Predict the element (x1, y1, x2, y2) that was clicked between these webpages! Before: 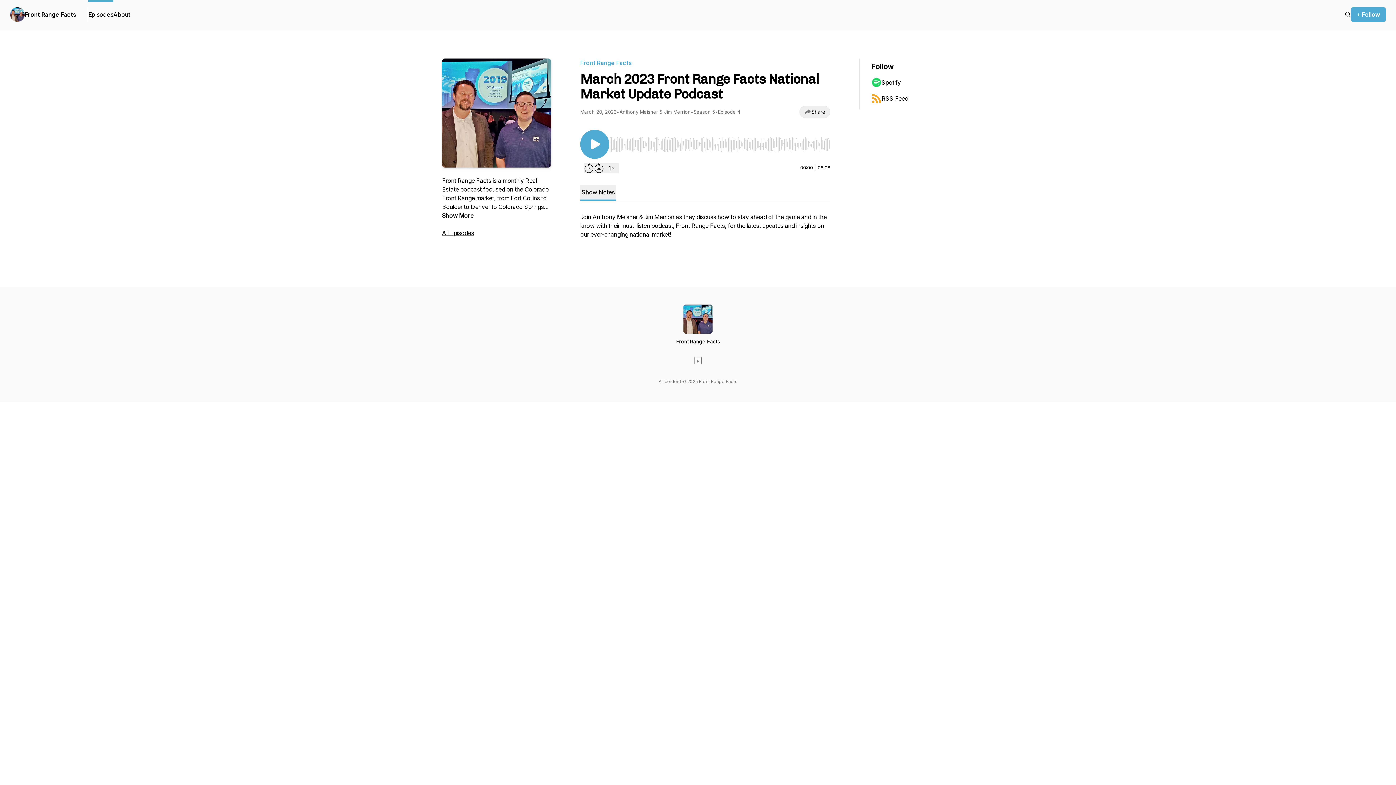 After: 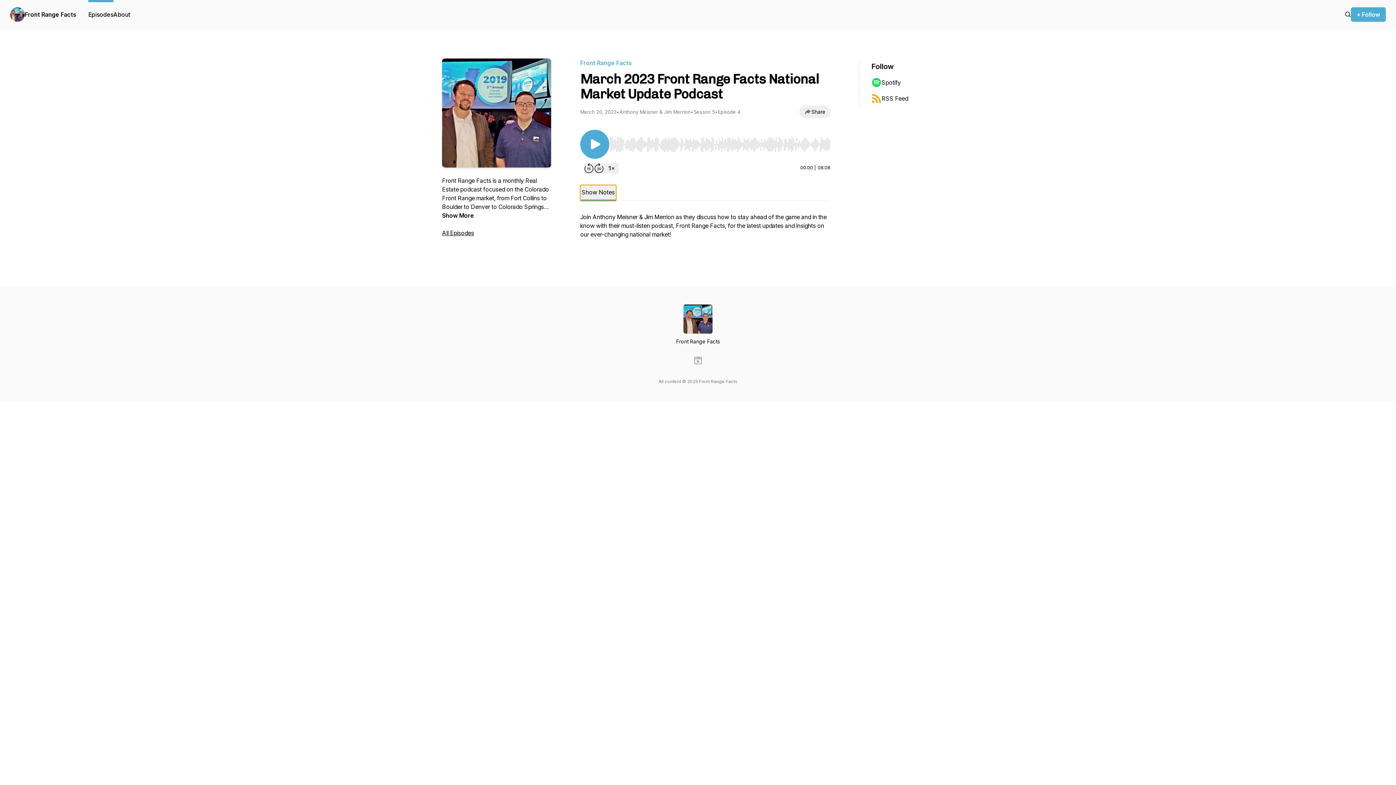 Action: label: Show Notes bbox: (580, 185, 616, 201)